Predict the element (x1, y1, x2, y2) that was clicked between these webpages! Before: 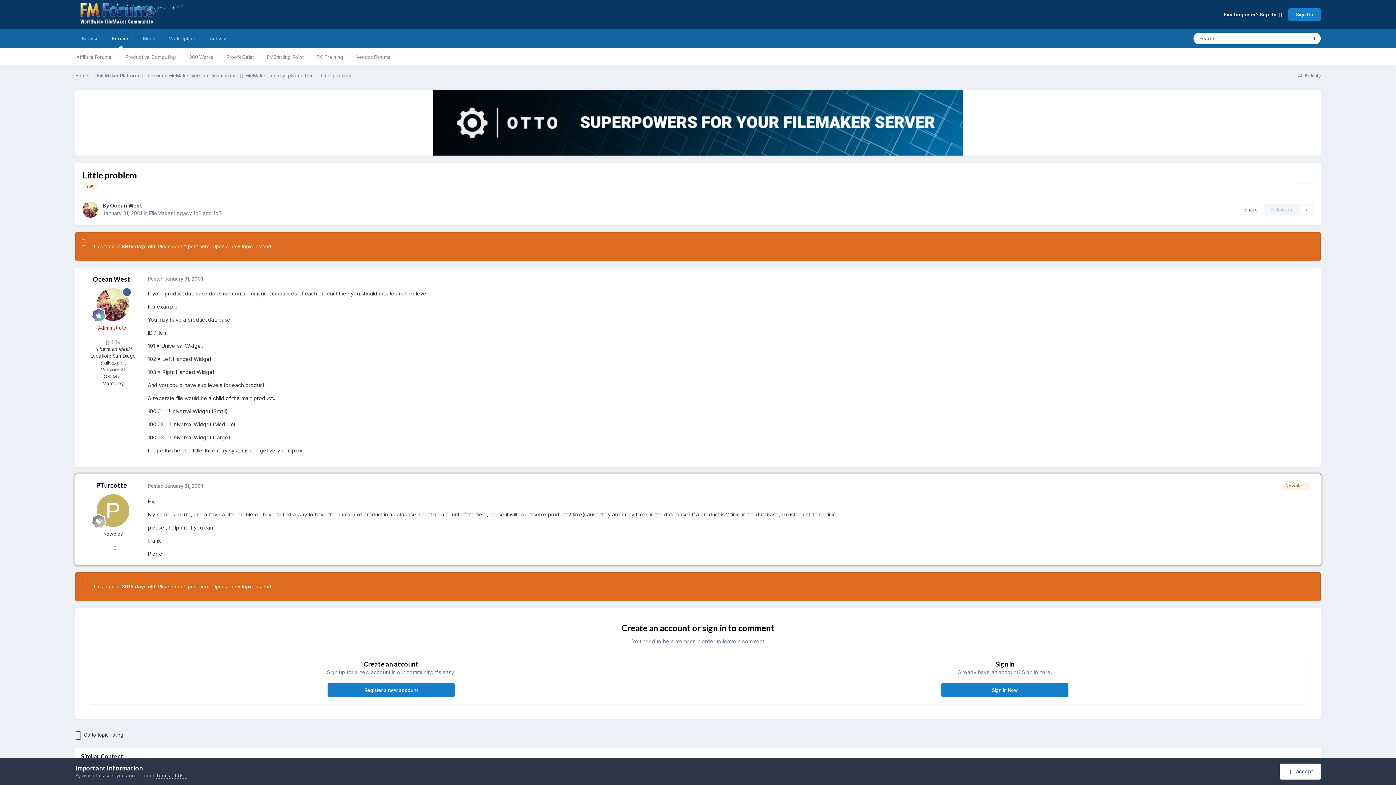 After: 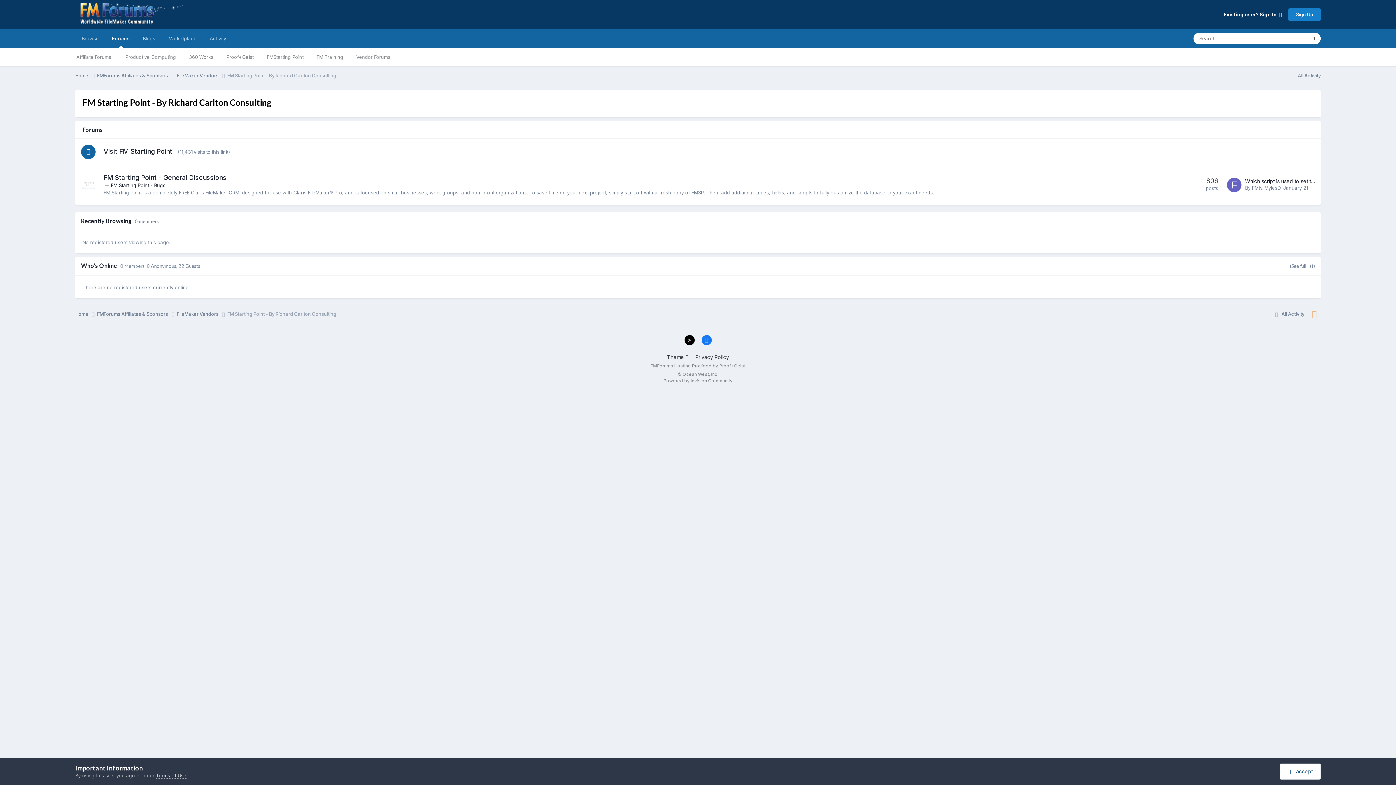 Action: bbox: (260, 48, 310, 66) label: FMStarting Point